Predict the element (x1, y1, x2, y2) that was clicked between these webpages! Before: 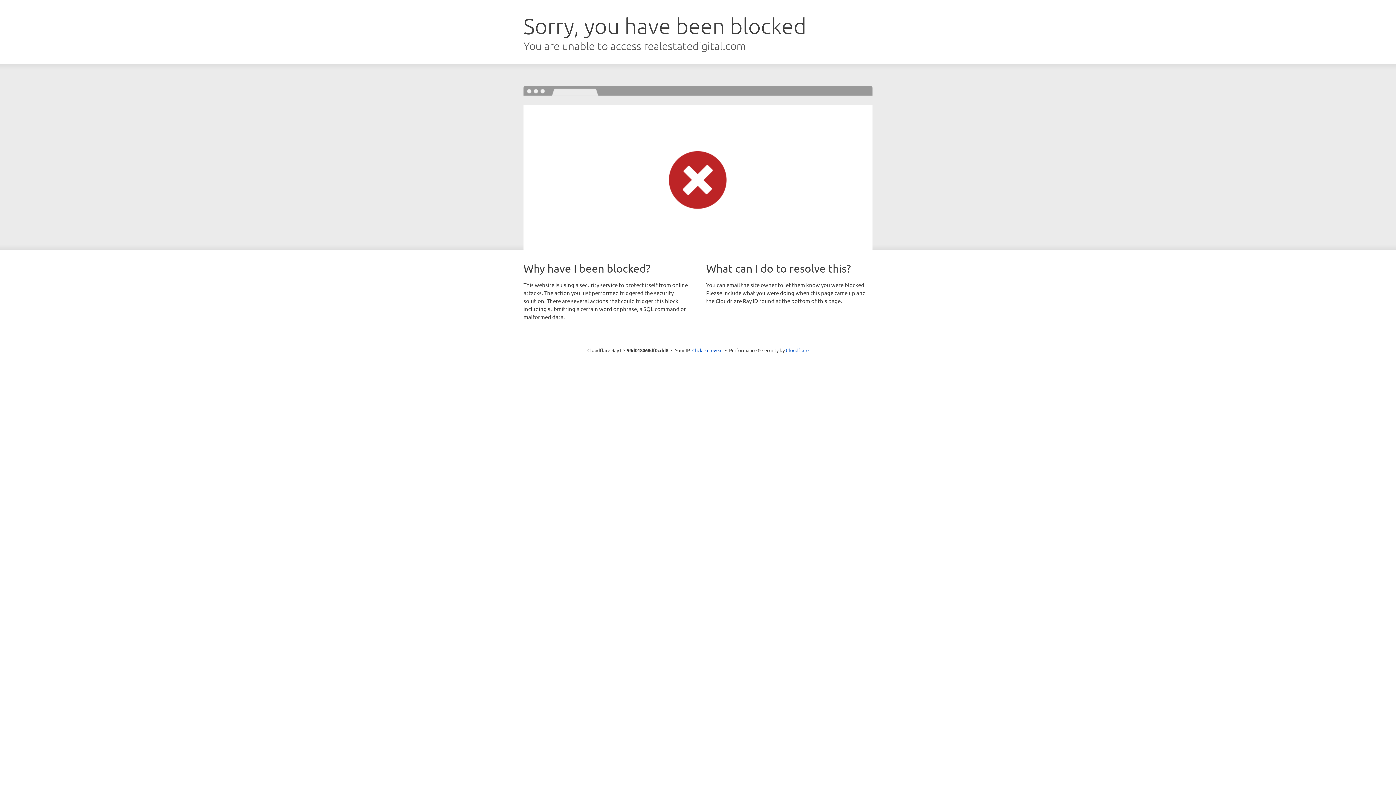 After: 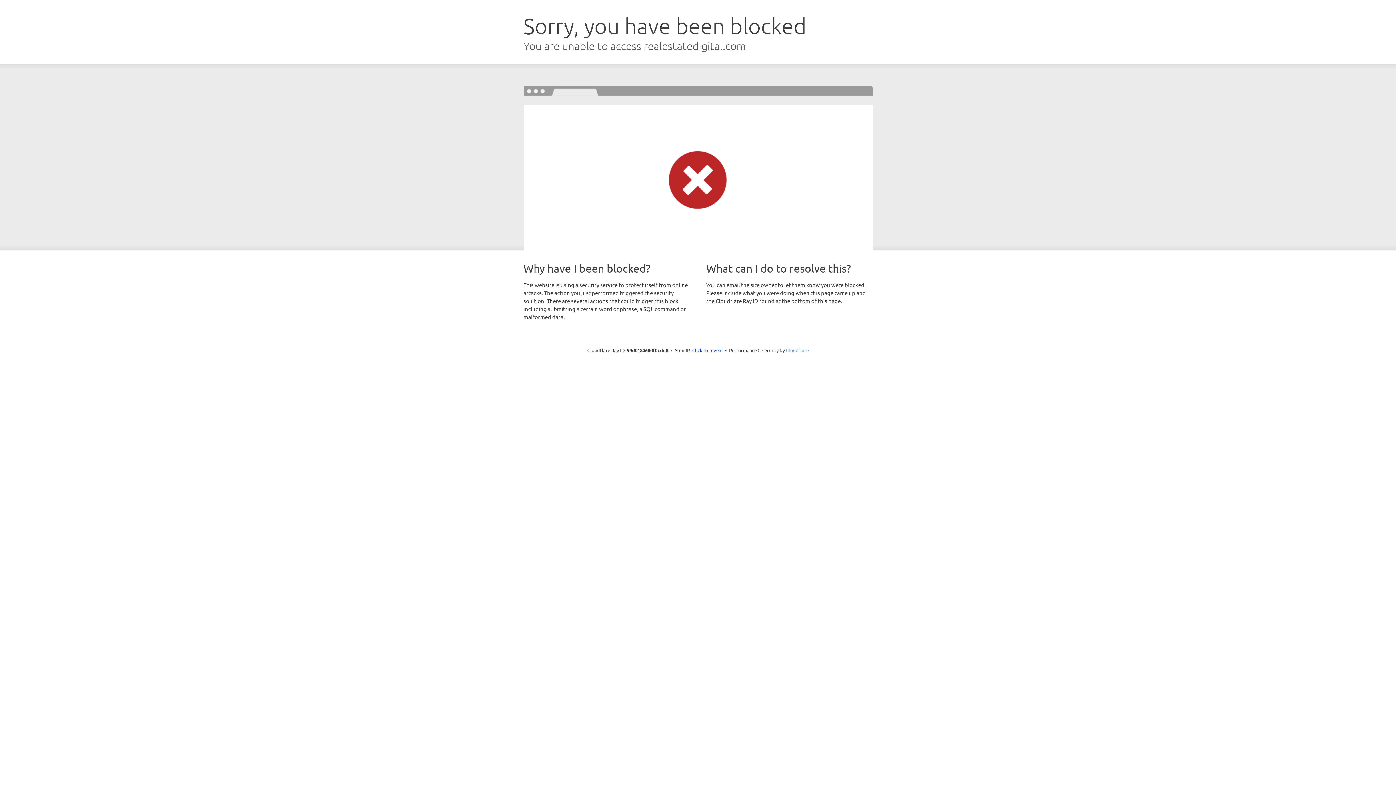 Action: label: Cloudflare bbox: (786, 347, 808, 353)